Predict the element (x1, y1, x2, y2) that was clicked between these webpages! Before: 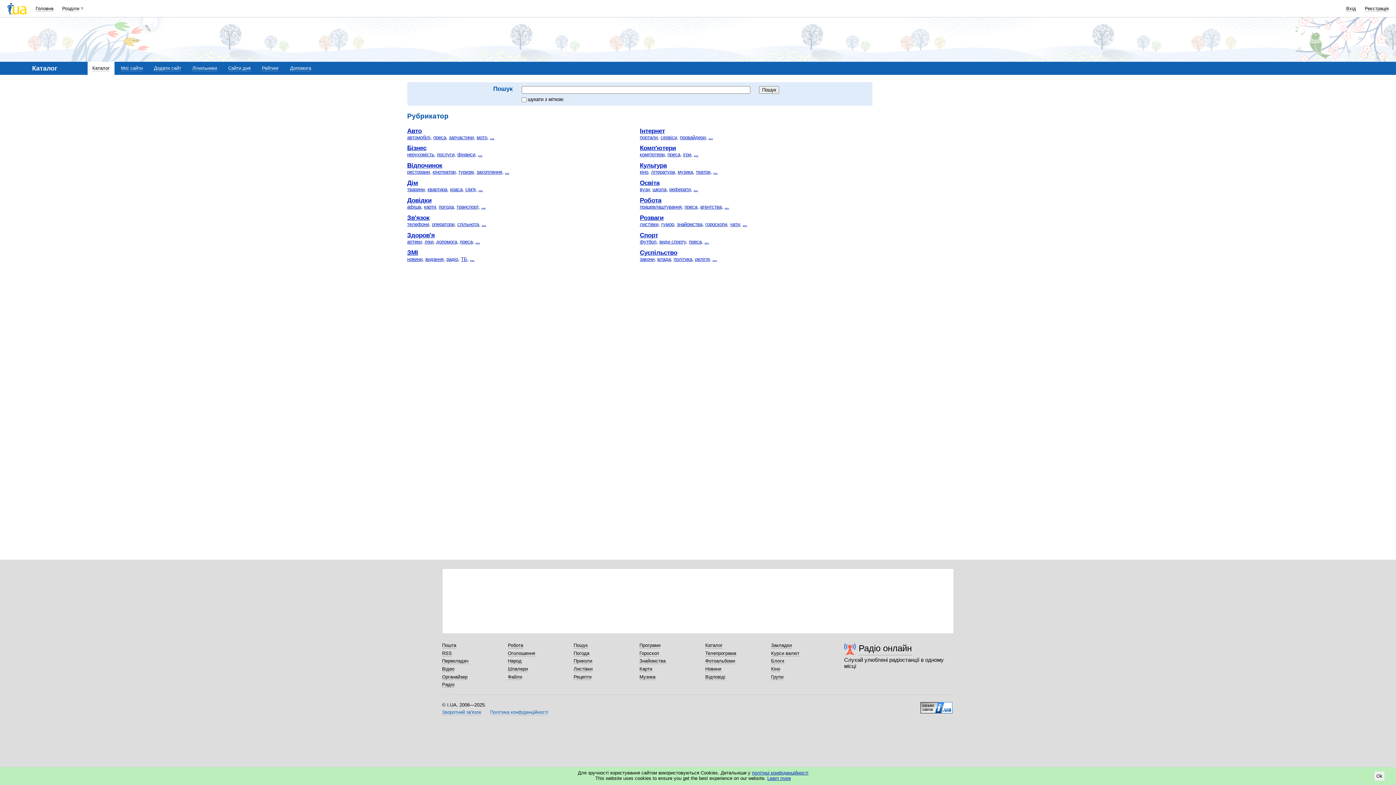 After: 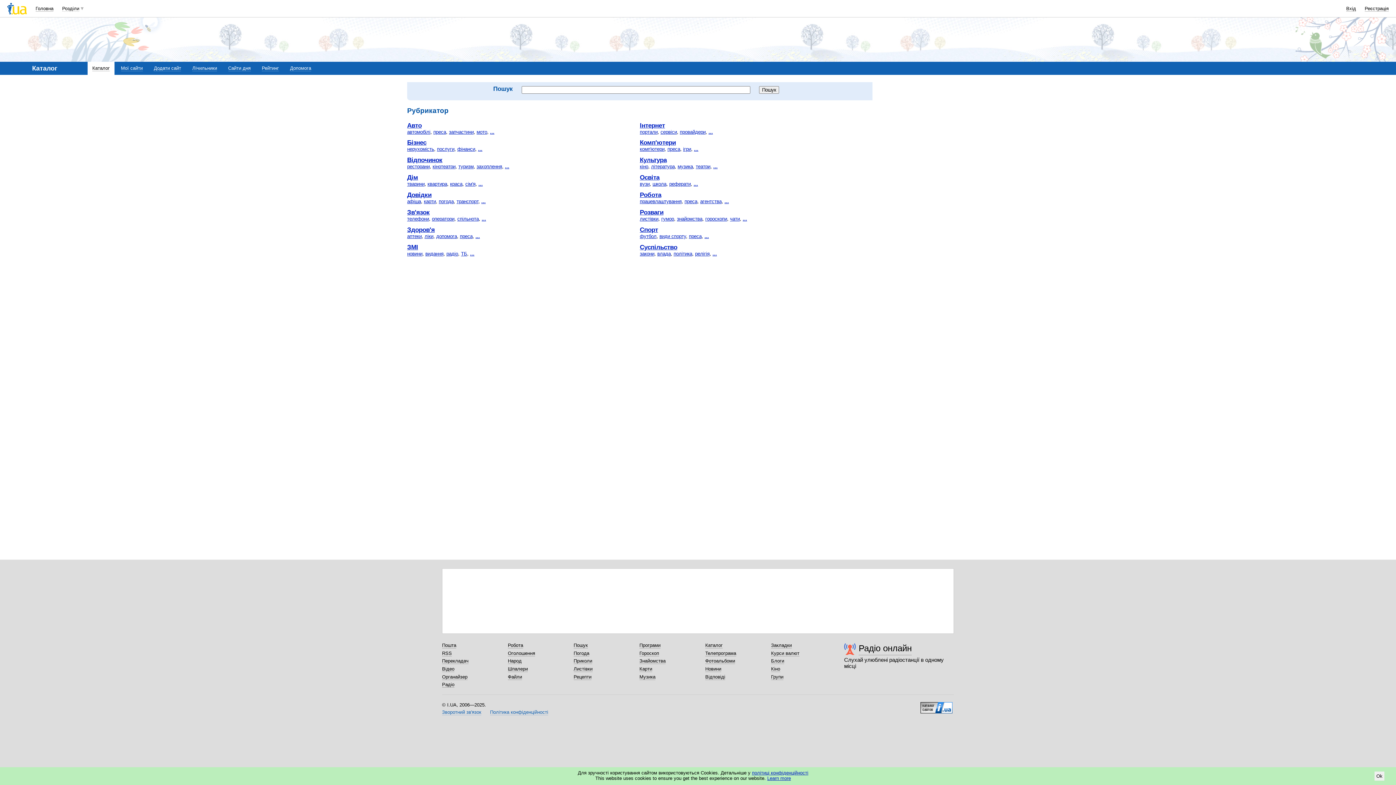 Action: bbox: (92, 65, 109, 71) label: Каталог